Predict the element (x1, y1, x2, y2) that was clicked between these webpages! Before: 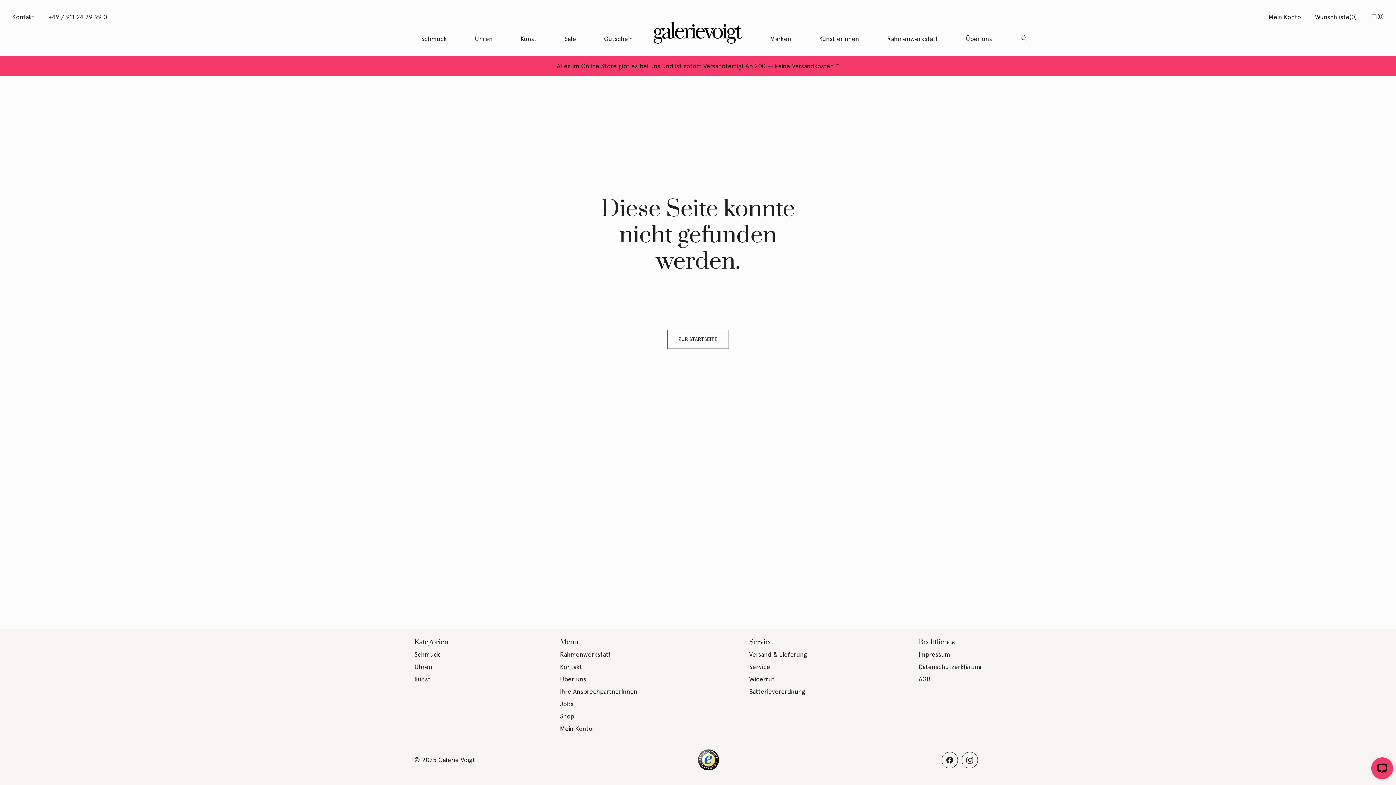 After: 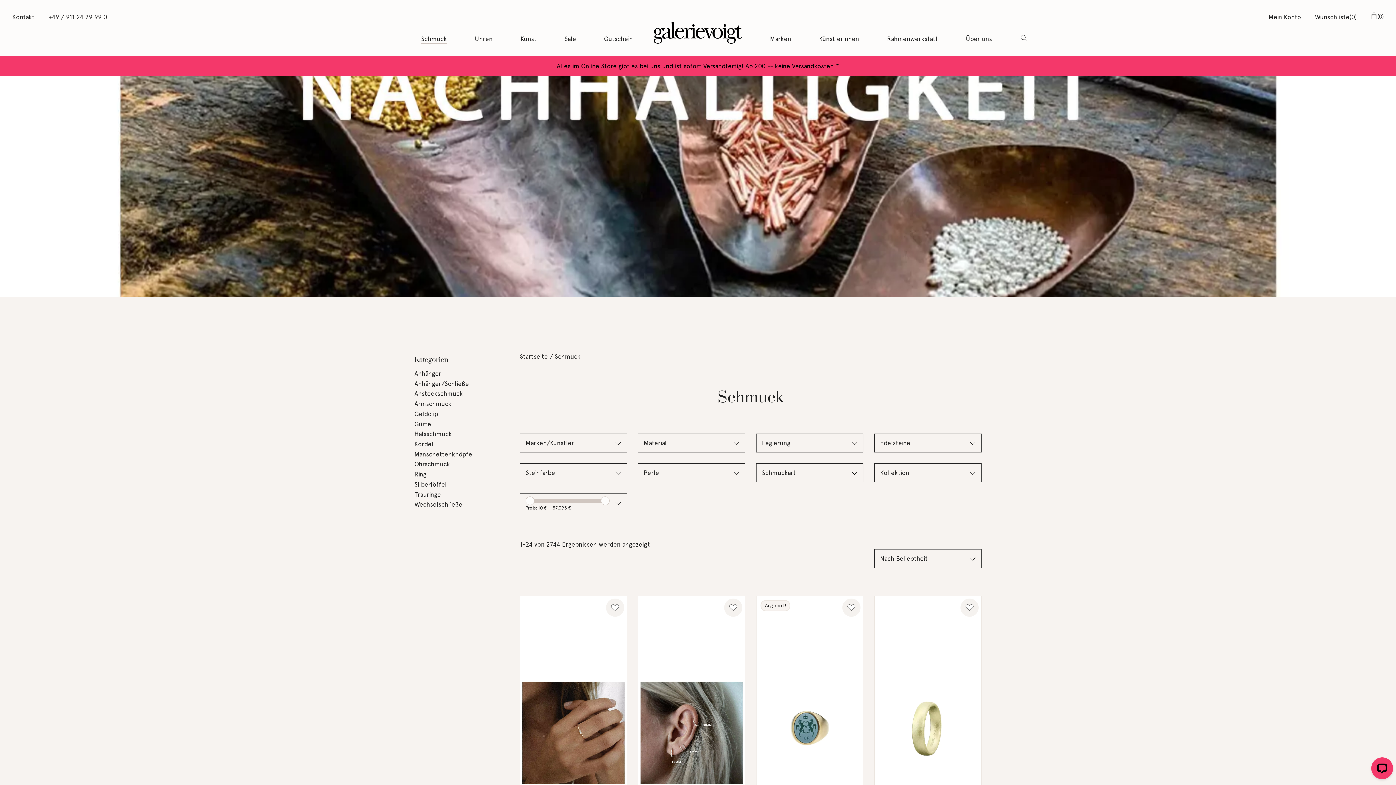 Action: label: Schmuck bbox: (421, 35, 447, 43)